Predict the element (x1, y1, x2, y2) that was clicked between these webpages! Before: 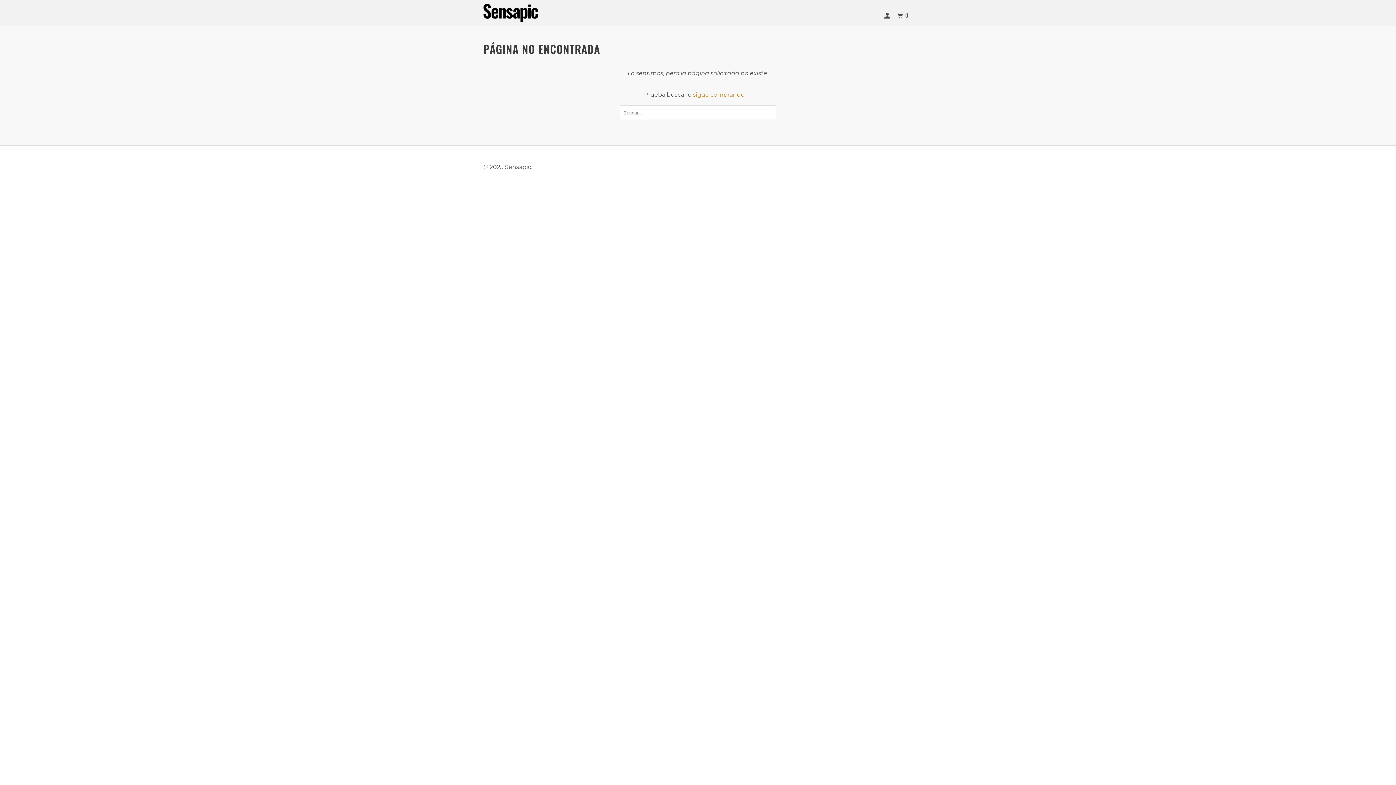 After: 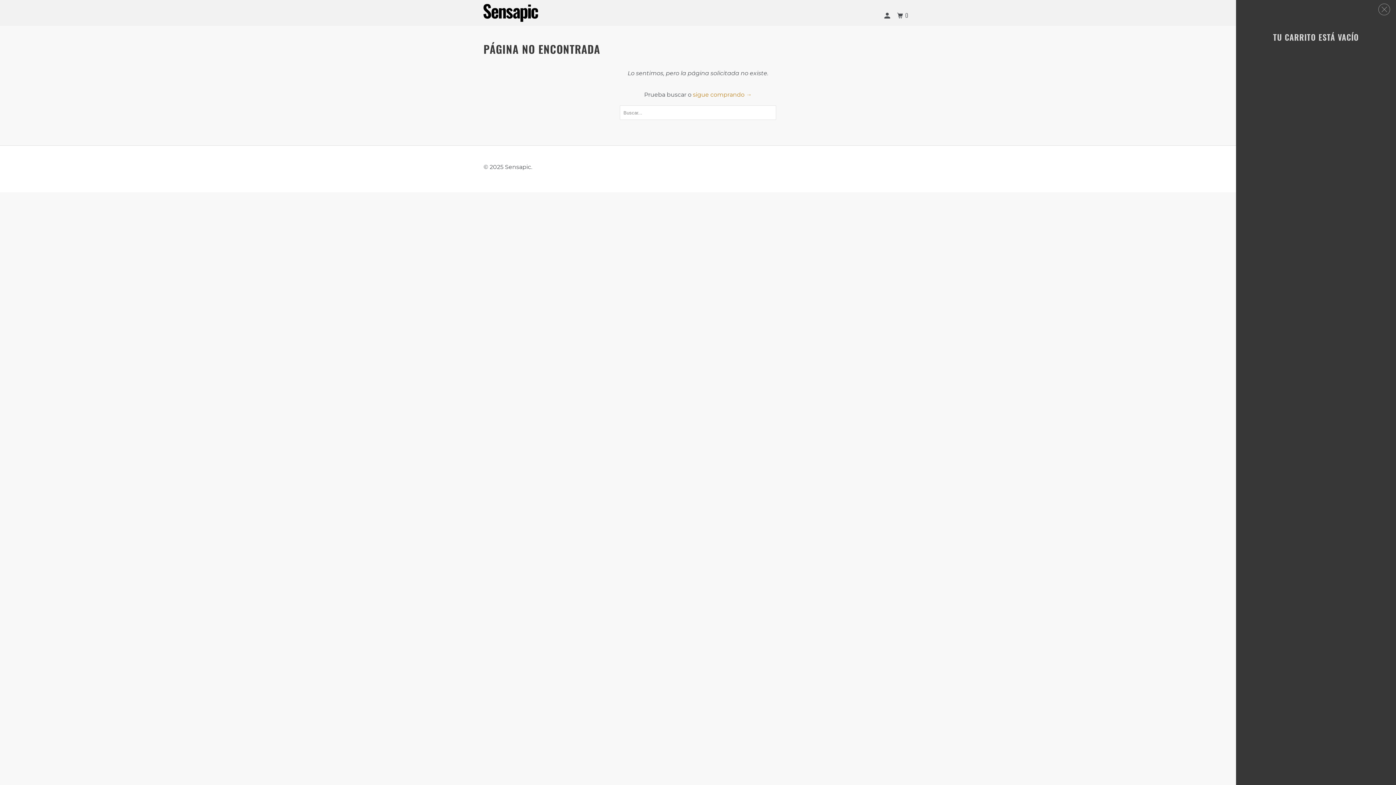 Action: label: 0 bbox: (895, 9, 911, 22)